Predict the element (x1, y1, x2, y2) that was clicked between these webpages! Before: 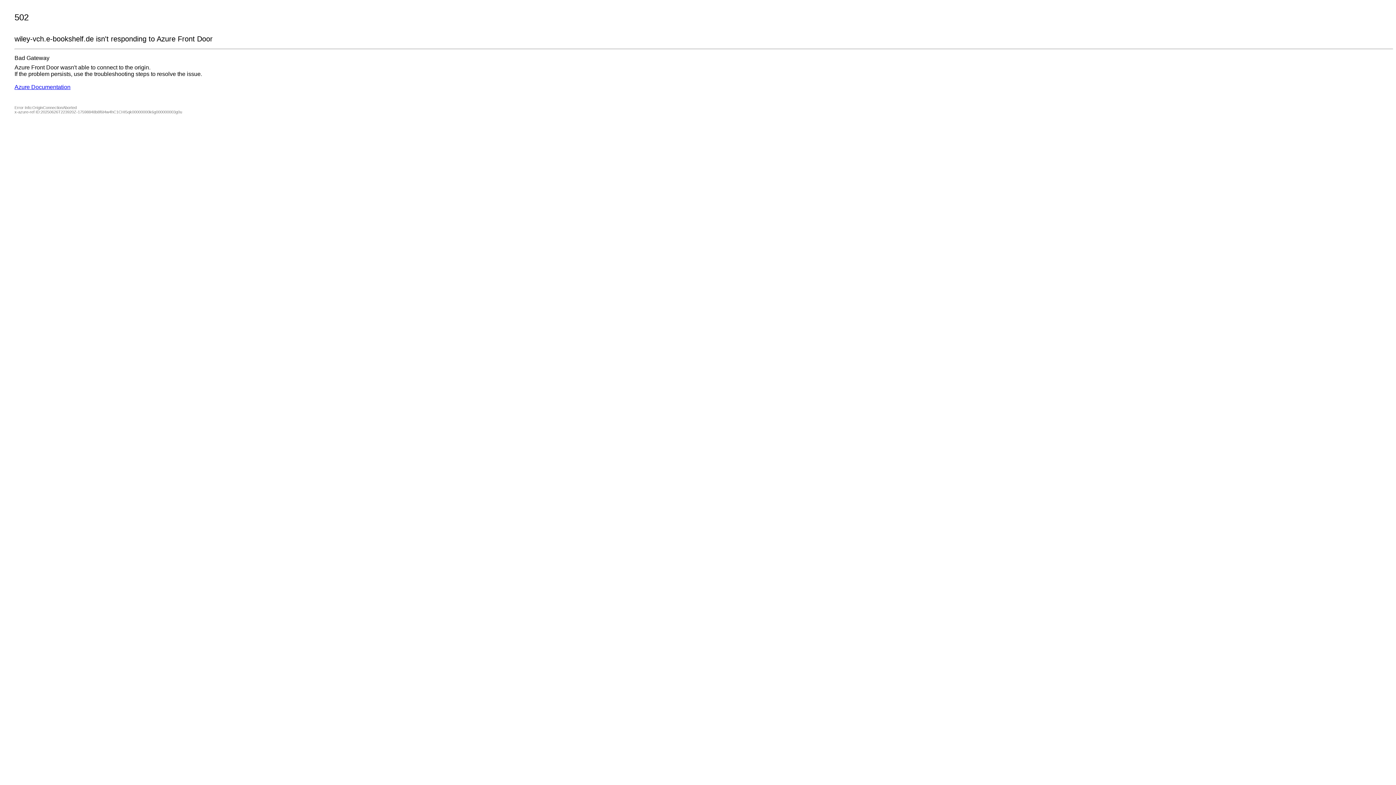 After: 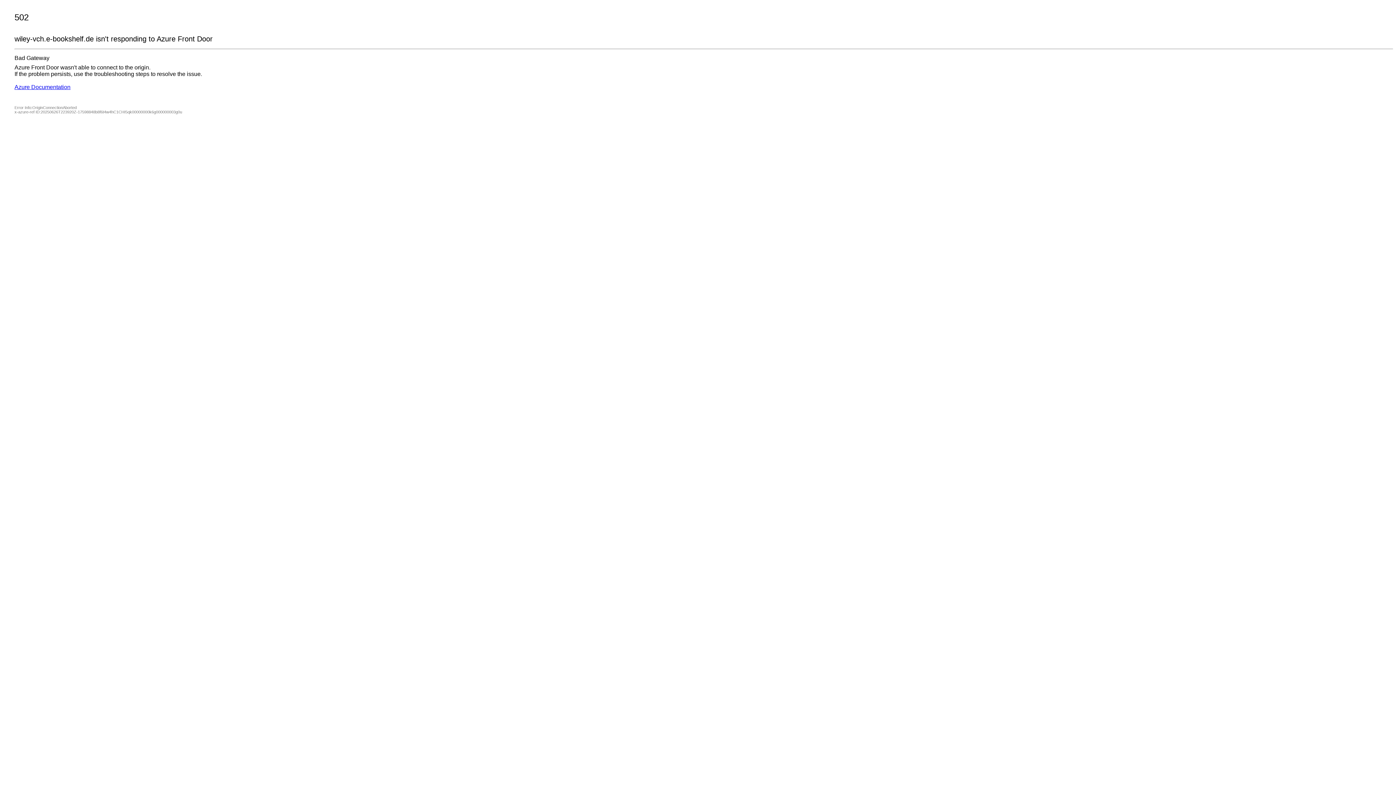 Action: bbox: (14, 84, 70, 90) label: Azure Documentation